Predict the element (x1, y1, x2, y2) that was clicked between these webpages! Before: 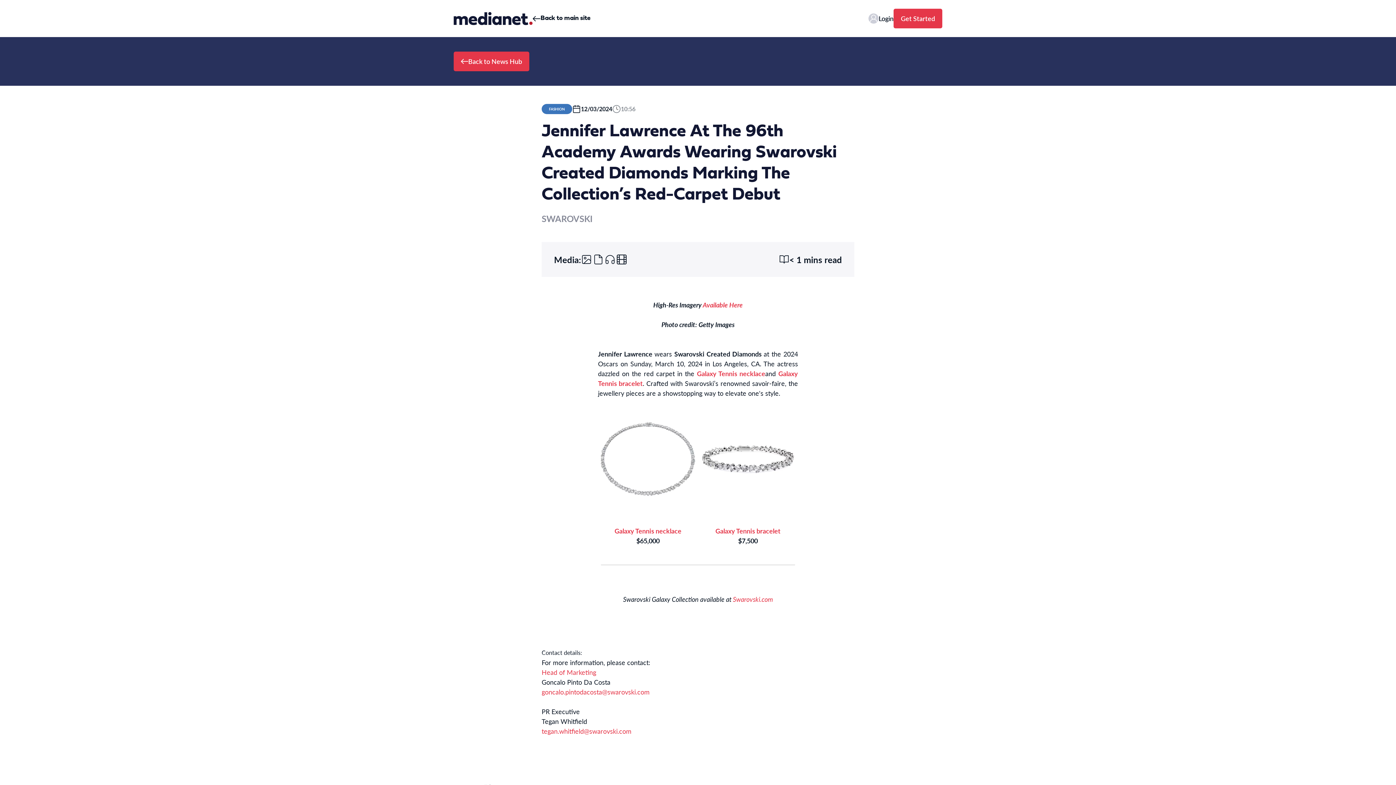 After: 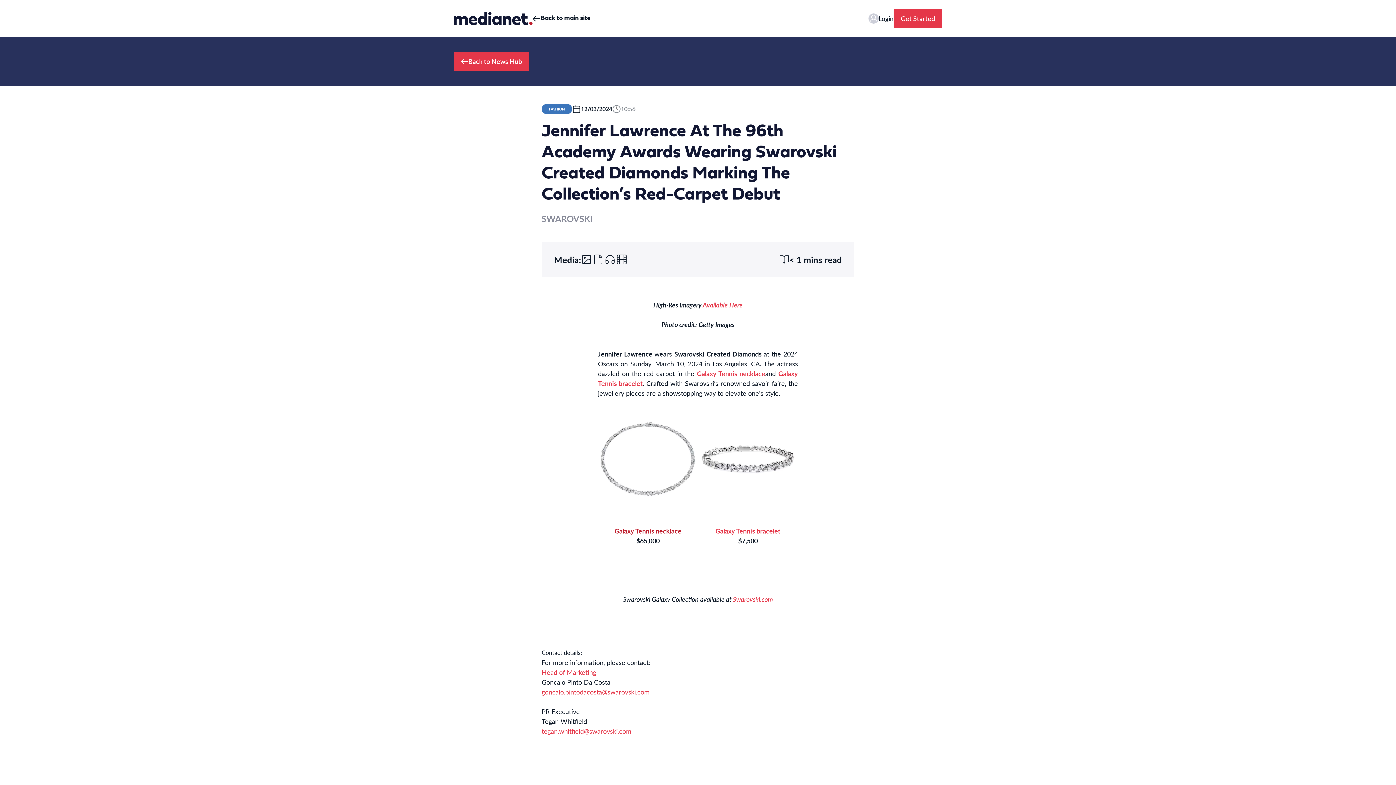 Action: label: Galaxy Tennis necklace bbox: (614, 526, 681, 535)